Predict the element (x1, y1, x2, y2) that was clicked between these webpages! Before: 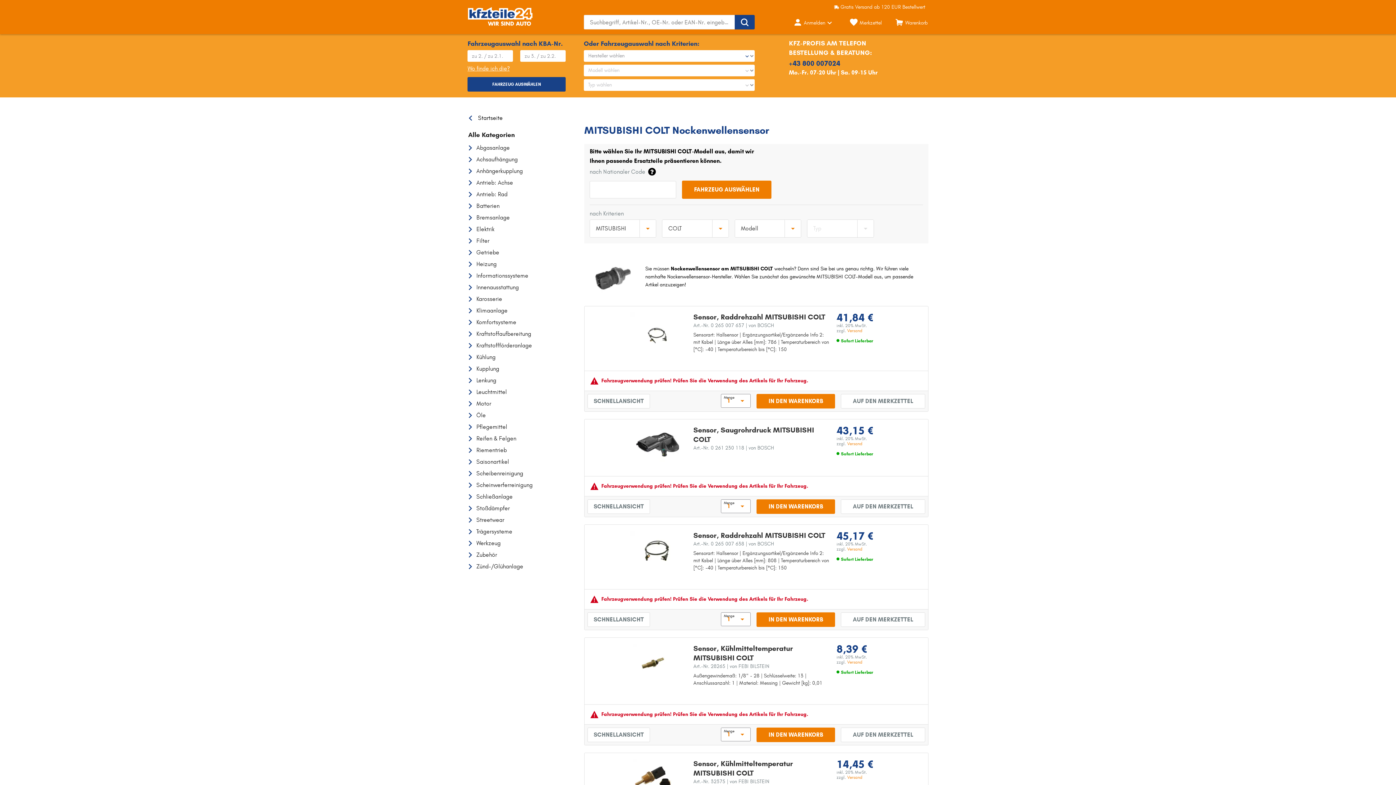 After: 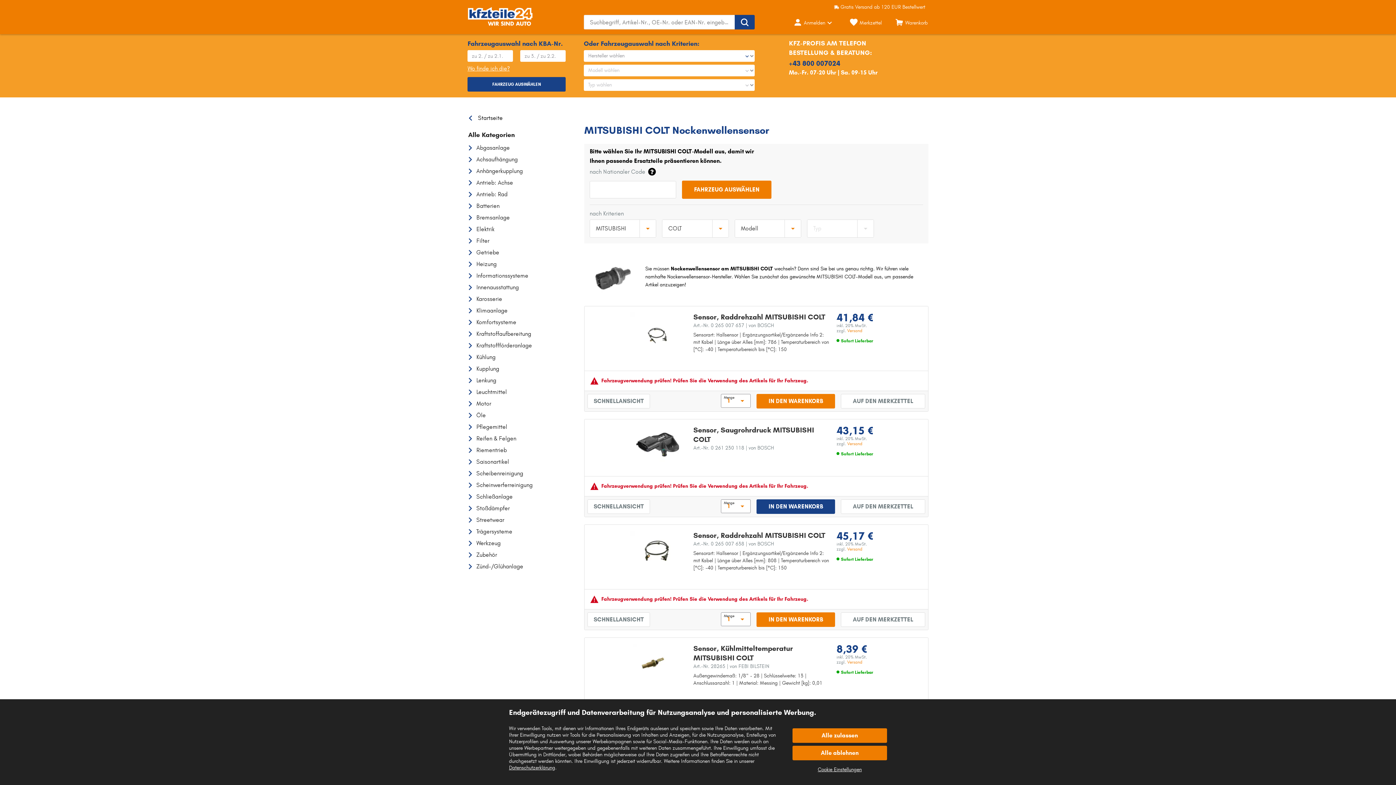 Action: bbox: (756, 499, 835, 514) label: In den Warenkorb